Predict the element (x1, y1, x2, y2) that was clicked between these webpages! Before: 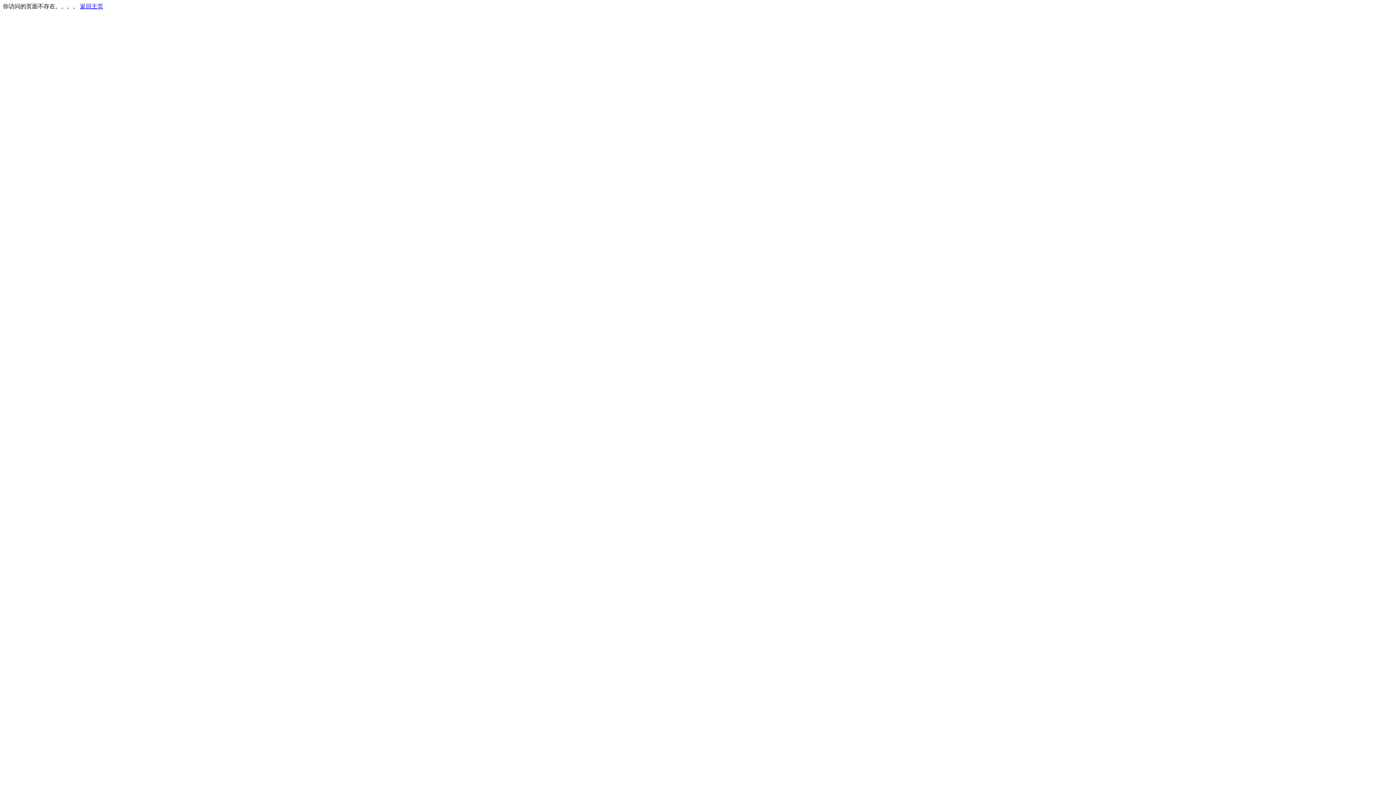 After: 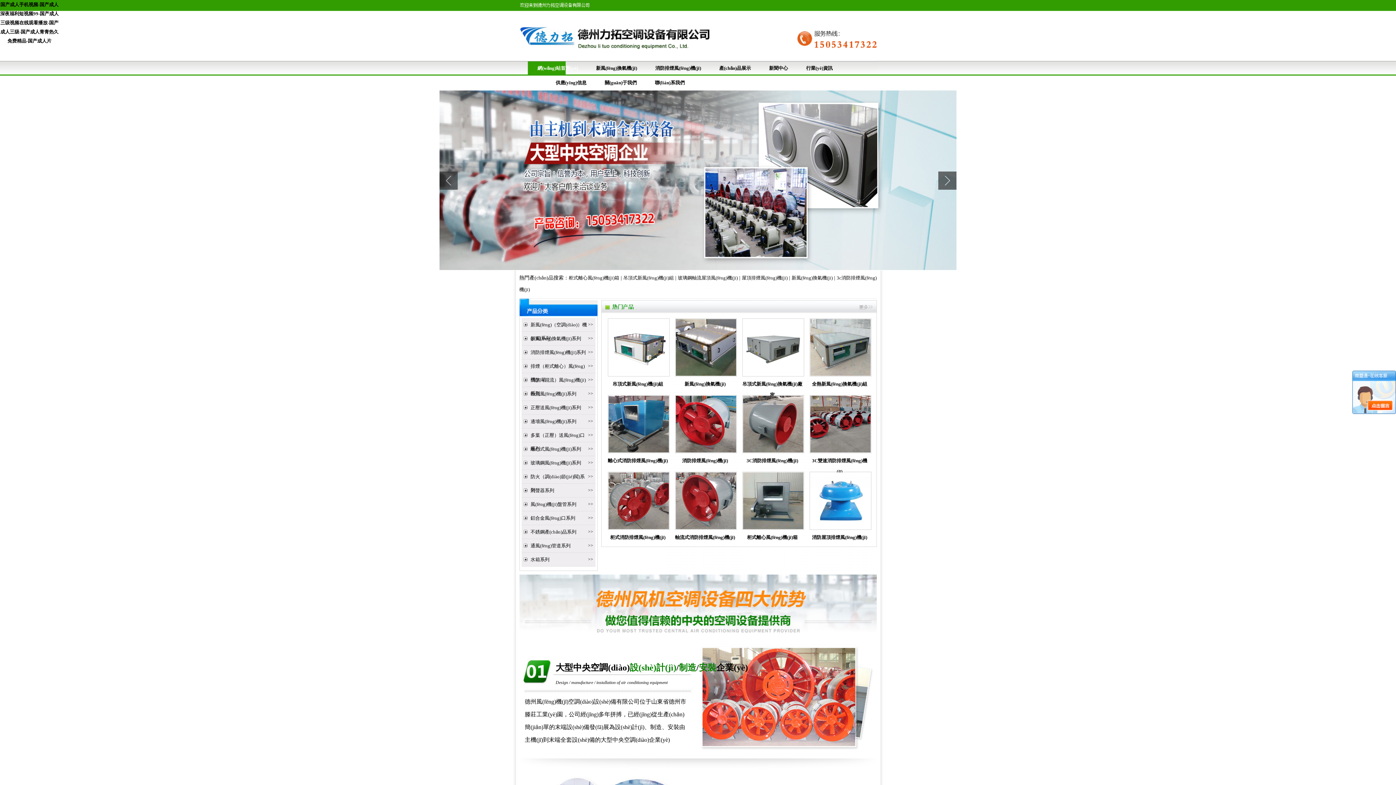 Action: label: 返回主页 bbox: (80, 3, 103, 9)